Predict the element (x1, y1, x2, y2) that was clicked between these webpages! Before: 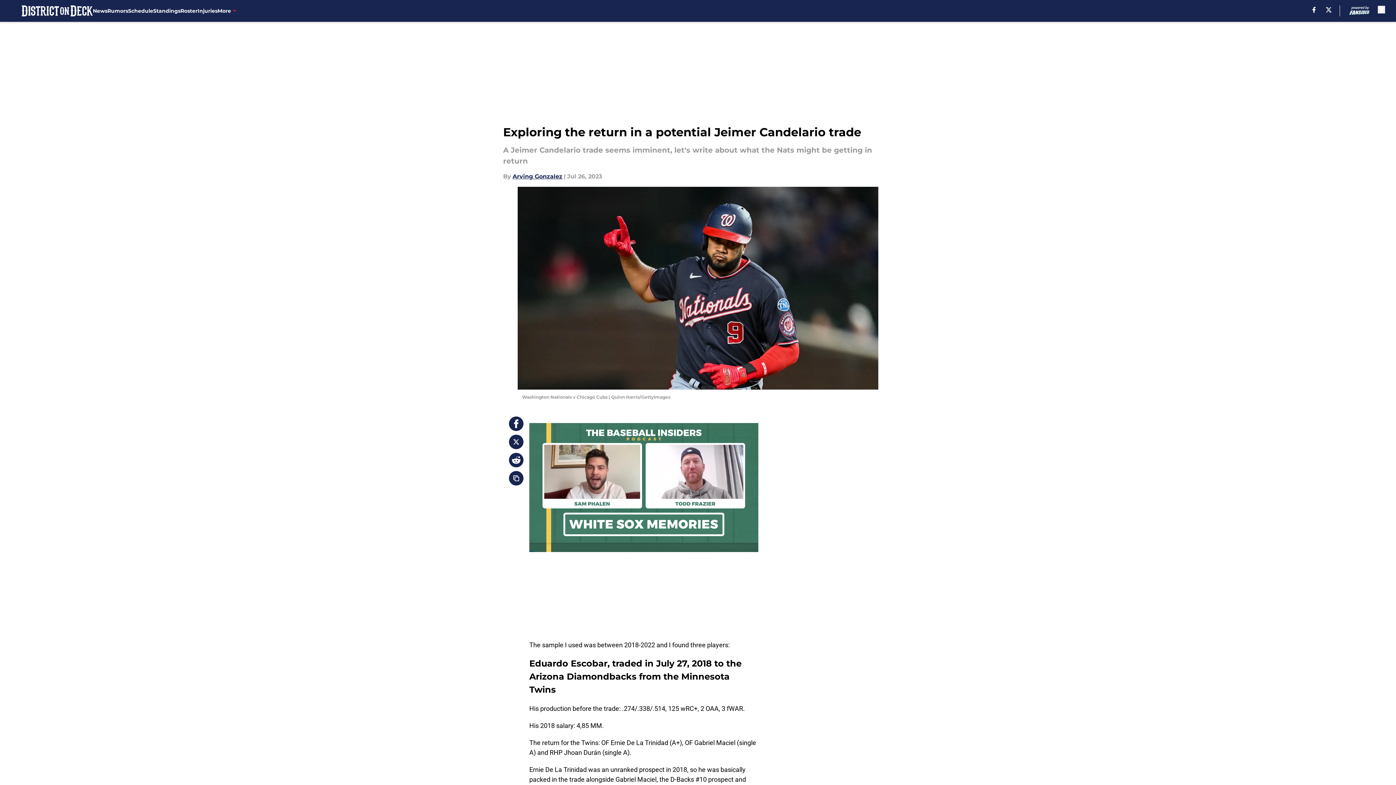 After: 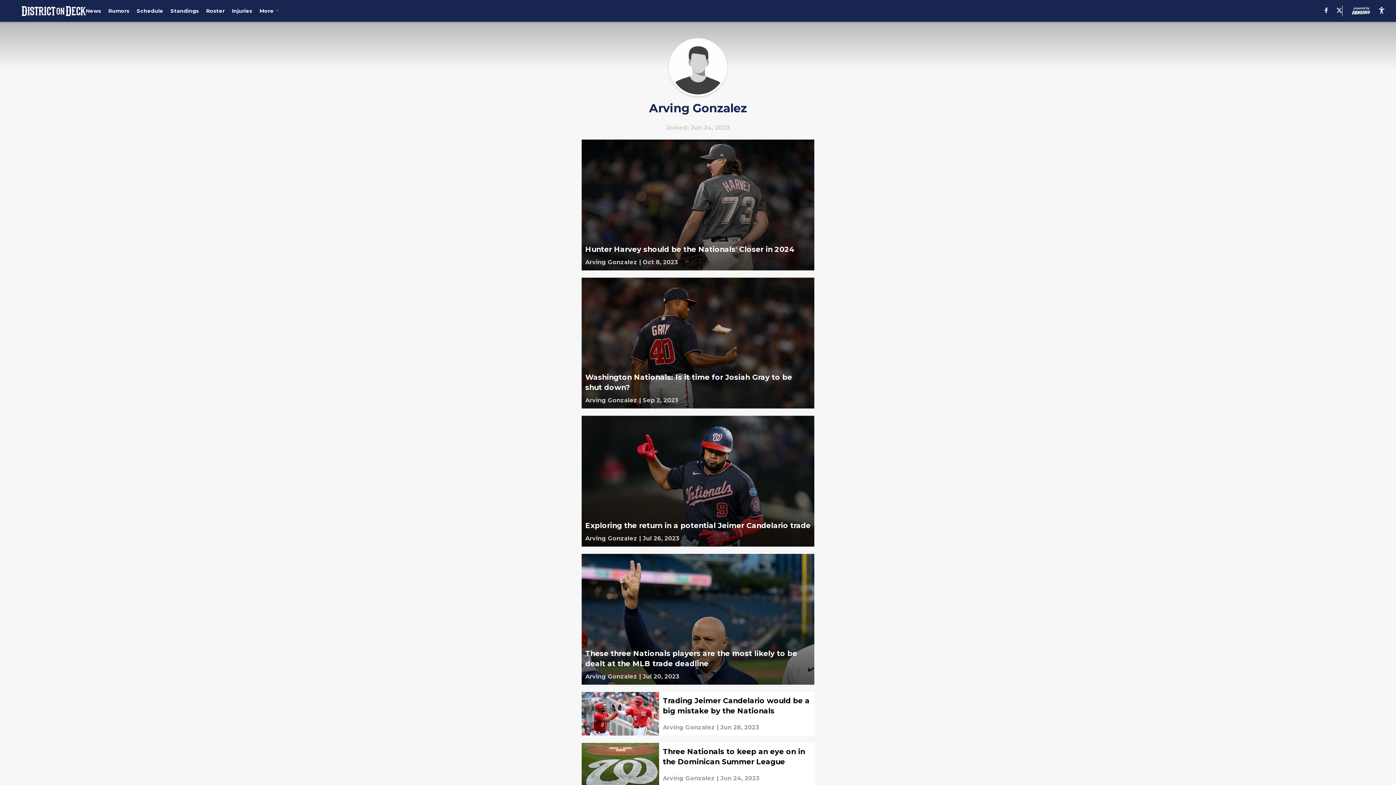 Action: bbox: (512, 172, 562, 181) label: Arving Gonzalez